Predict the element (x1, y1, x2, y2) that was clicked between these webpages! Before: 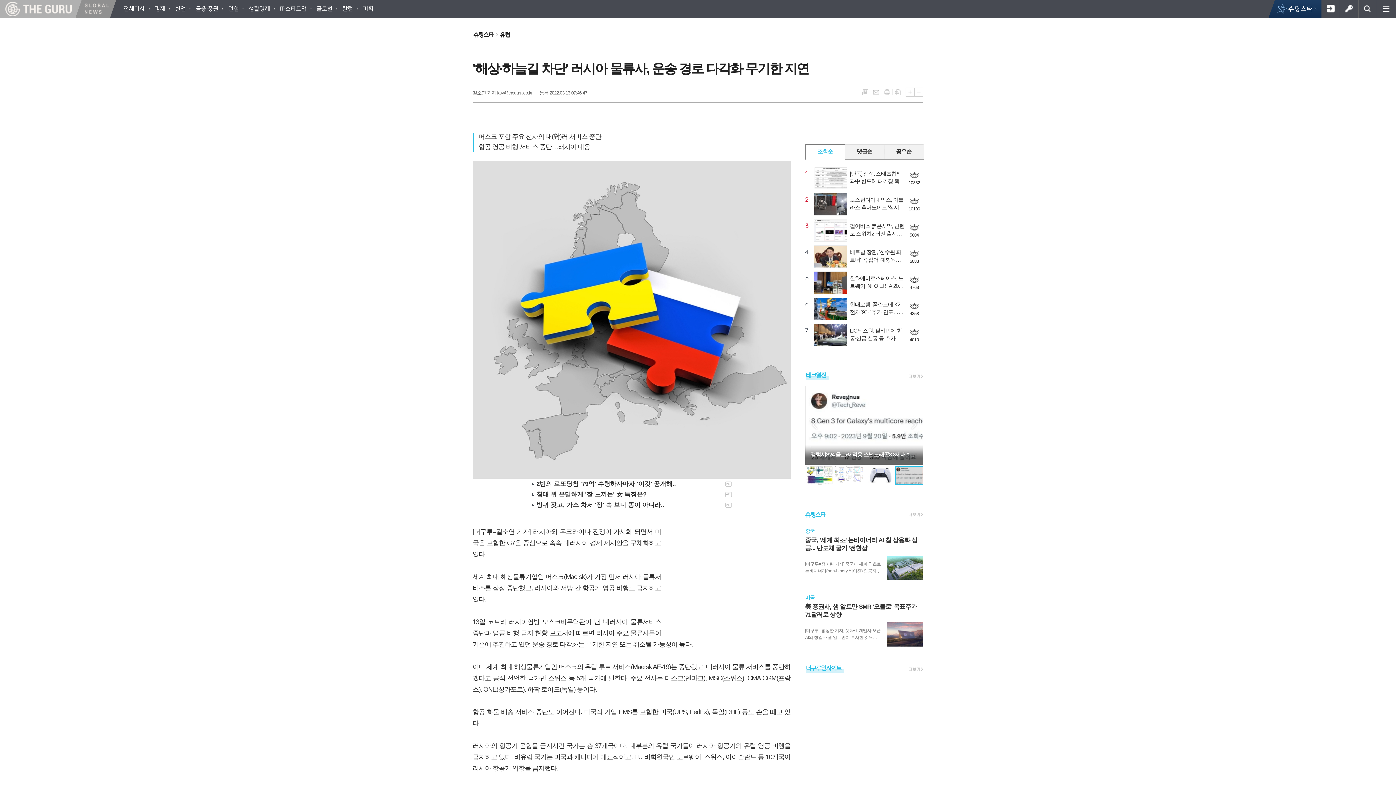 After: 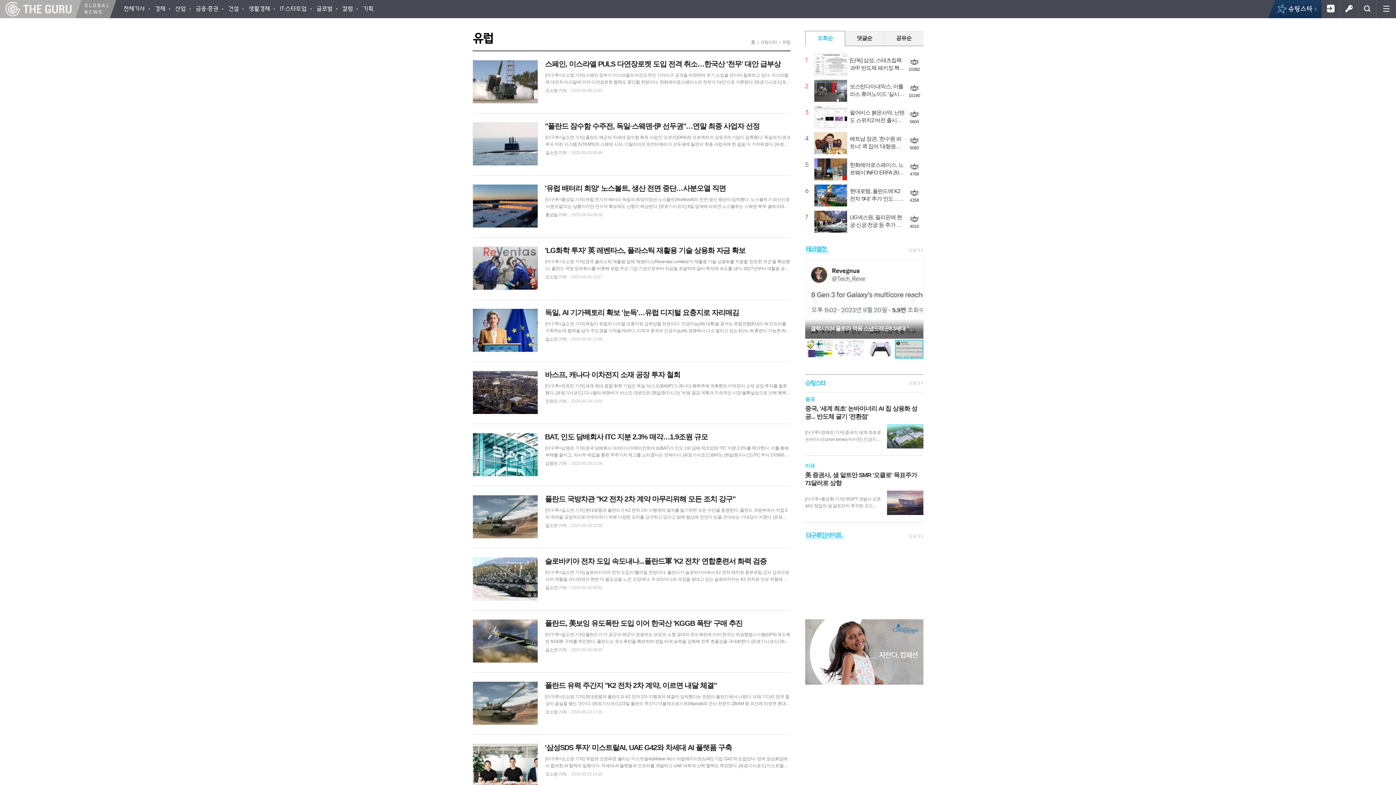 Action: label: 유럽 bbox: (500, 30, 510, 38)